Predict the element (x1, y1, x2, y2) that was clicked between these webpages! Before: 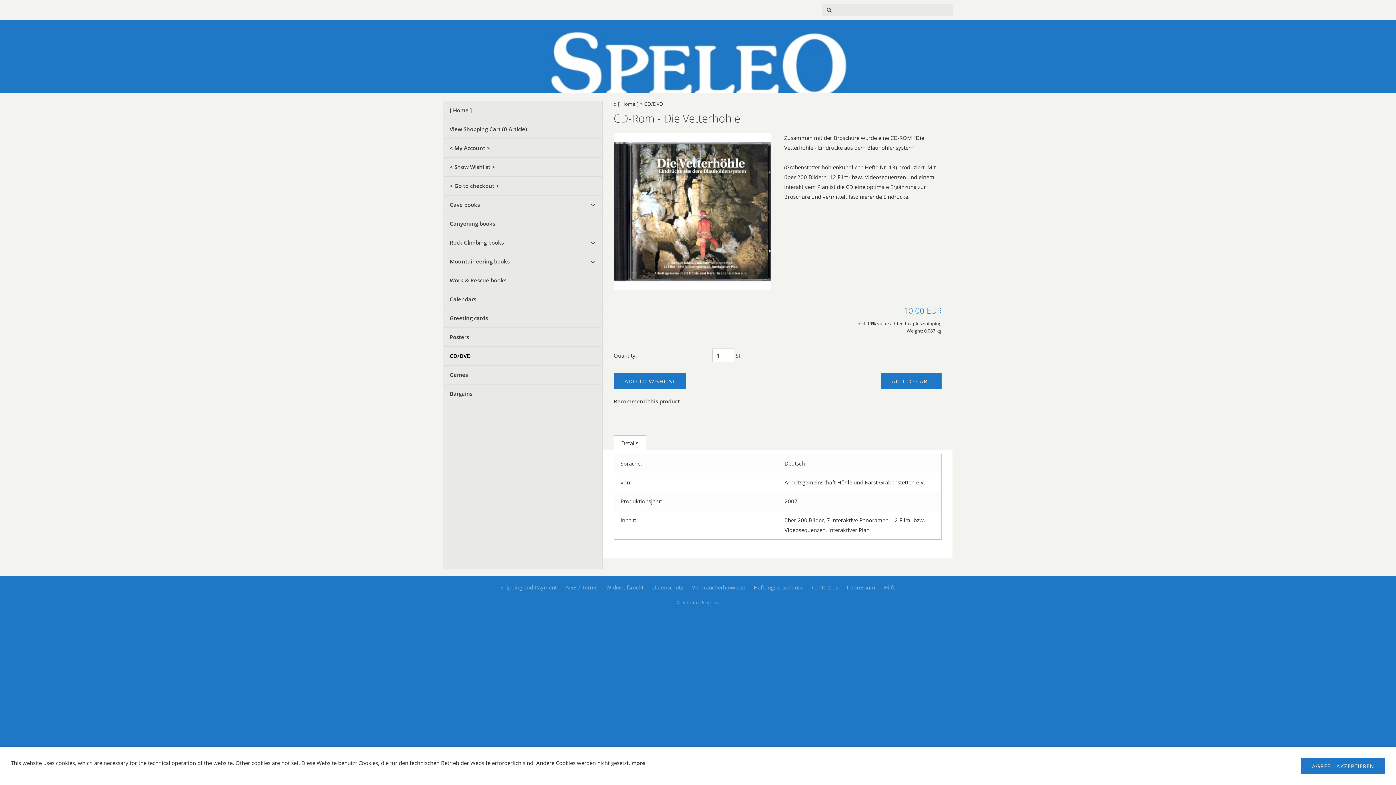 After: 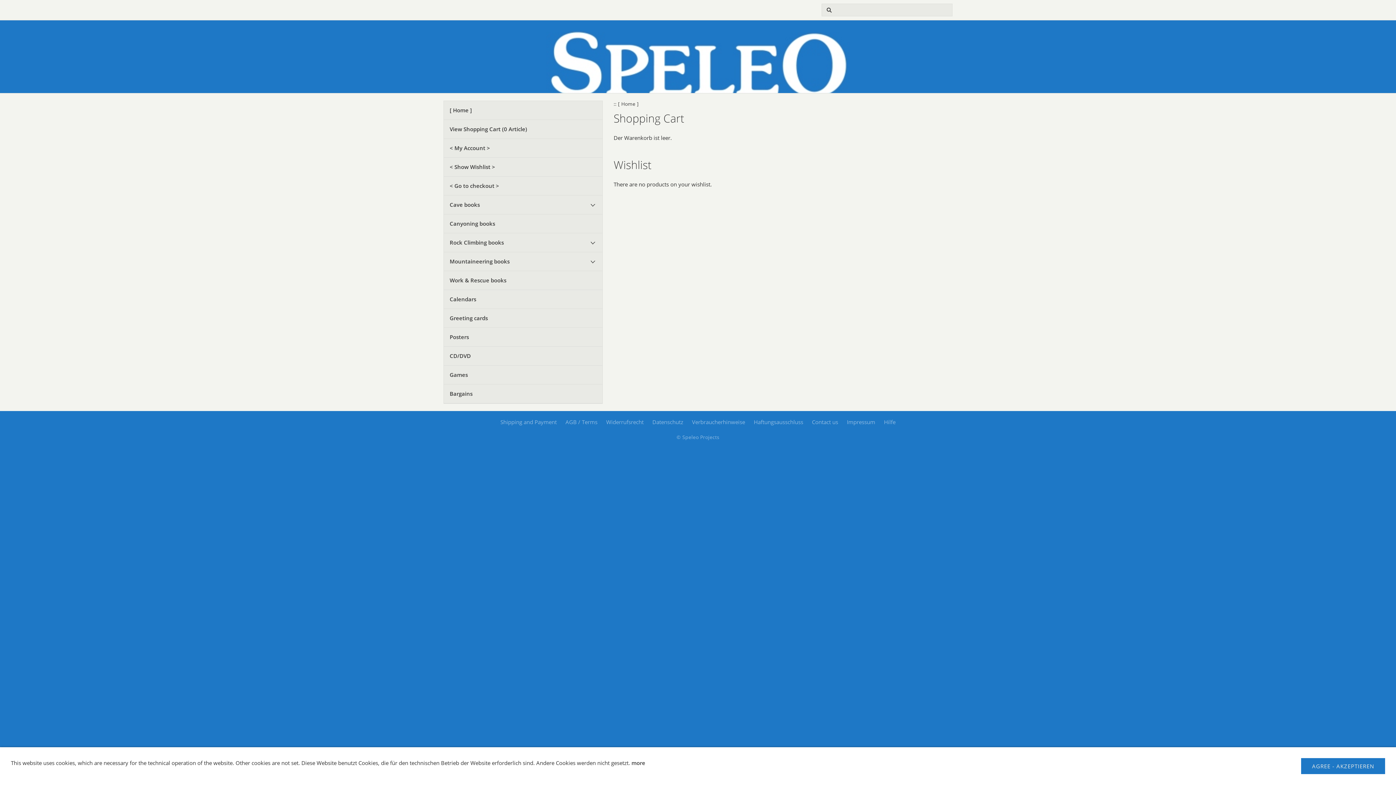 Action: bbox: (444, 176, 602, 195) label: < Go to checkout >